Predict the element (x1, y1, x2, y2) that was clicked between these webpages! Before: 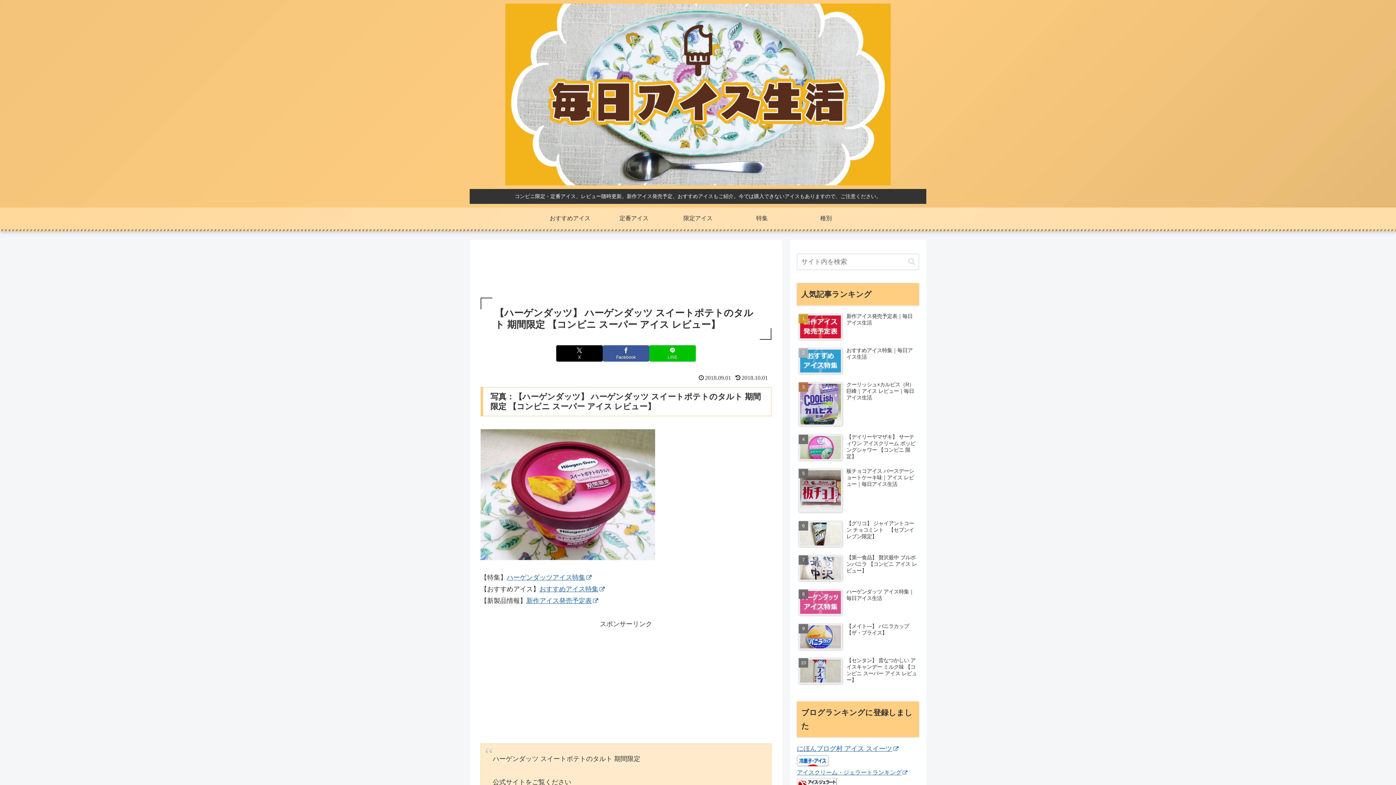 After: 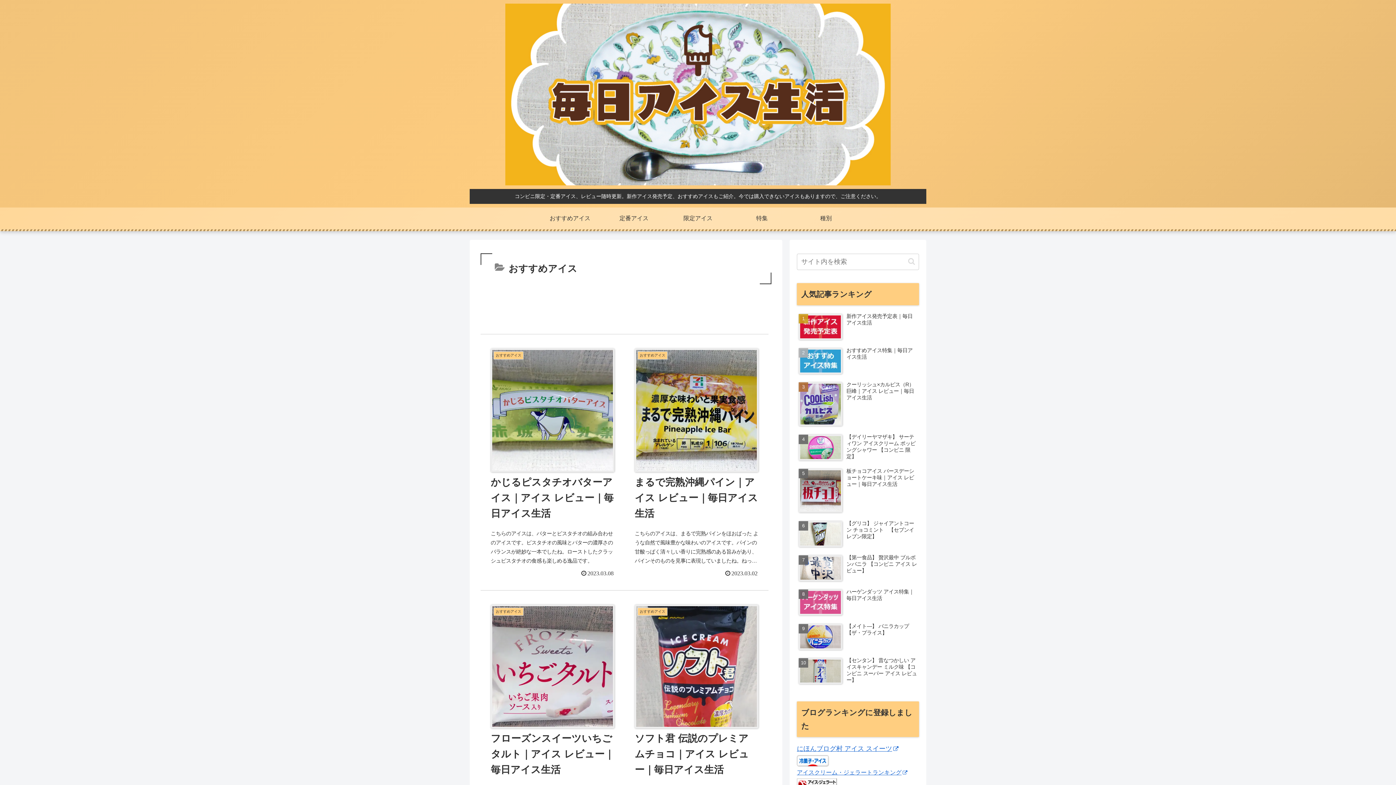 Action: label: おすすめアイス bbox: (538, 207, 602, 229)